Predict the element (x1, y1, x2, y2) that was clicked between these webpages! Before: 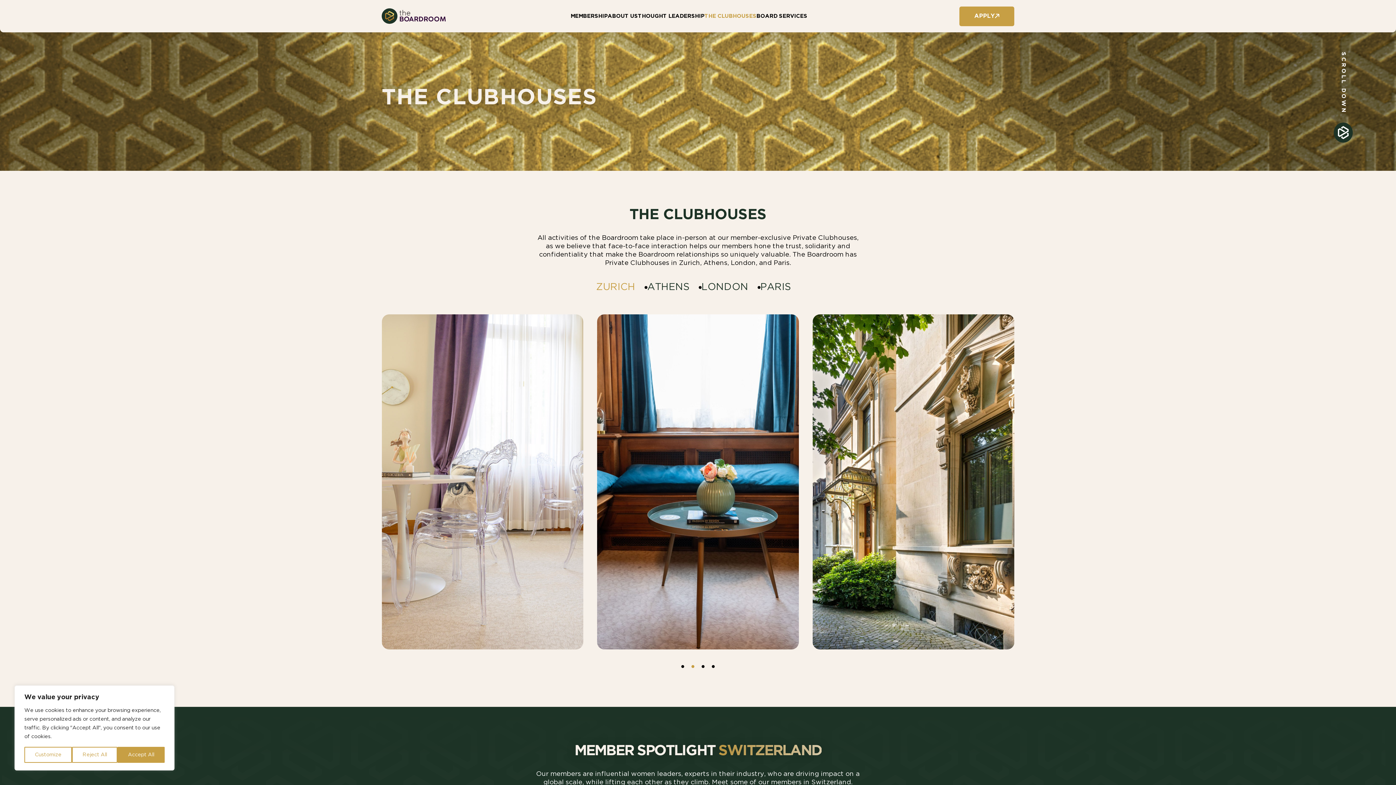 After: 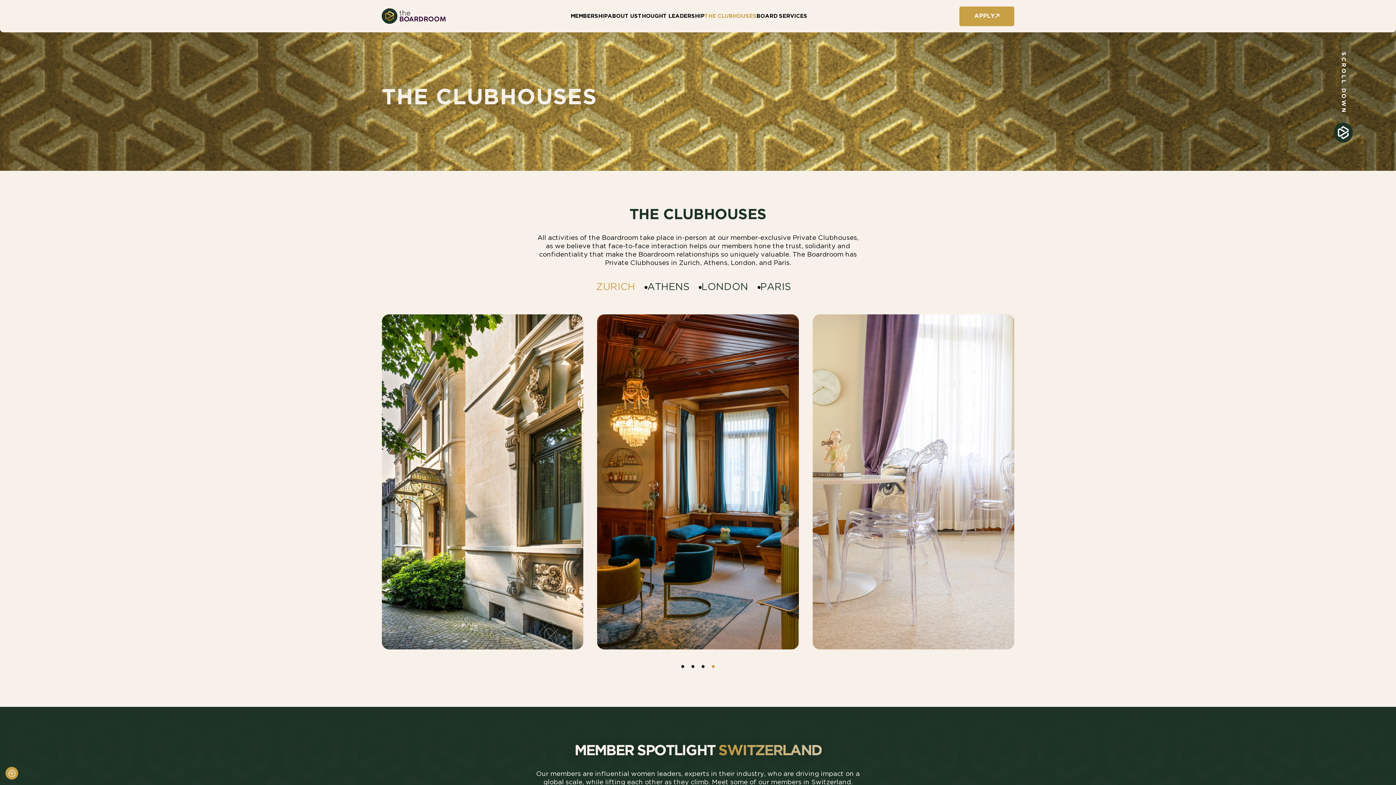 Action: label: Reject All bbox: (72, 747, 117, 763)